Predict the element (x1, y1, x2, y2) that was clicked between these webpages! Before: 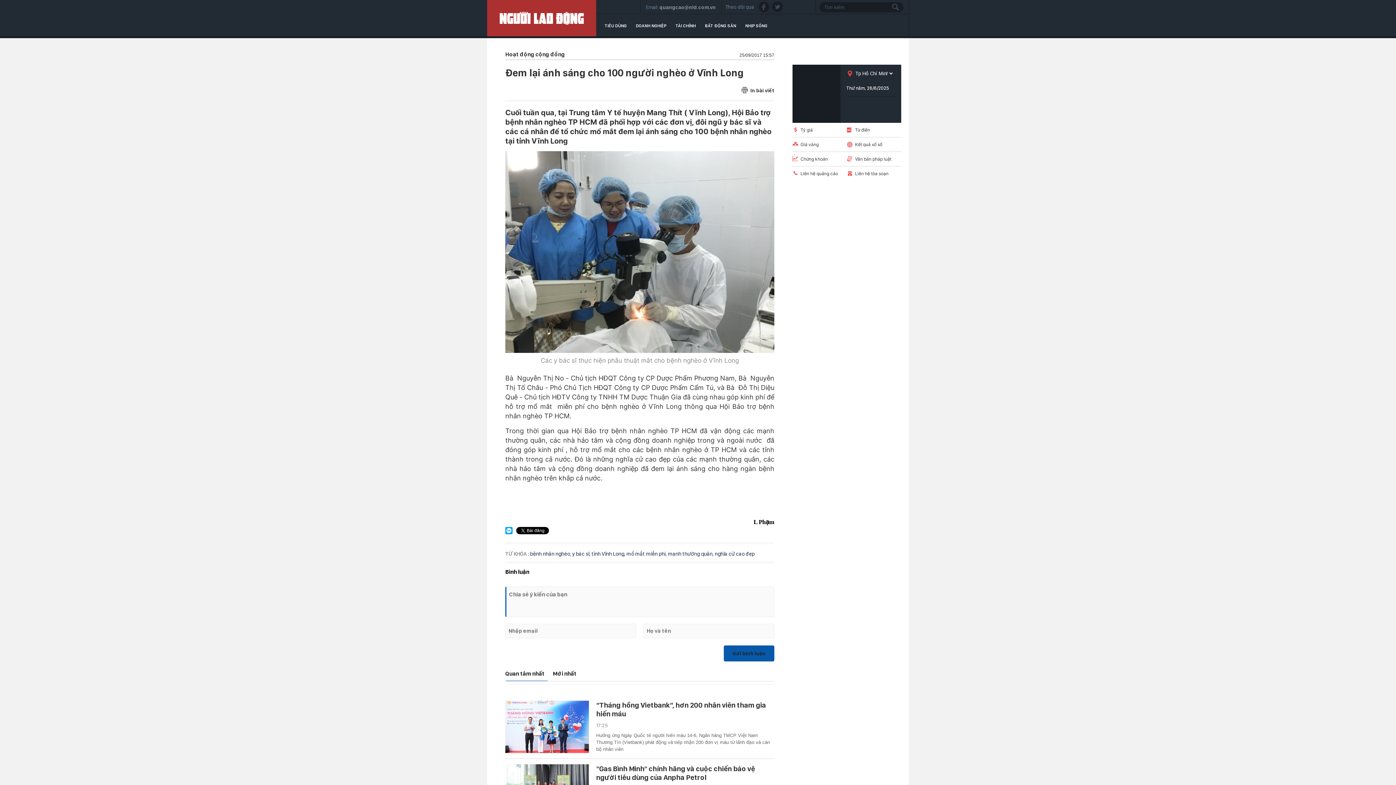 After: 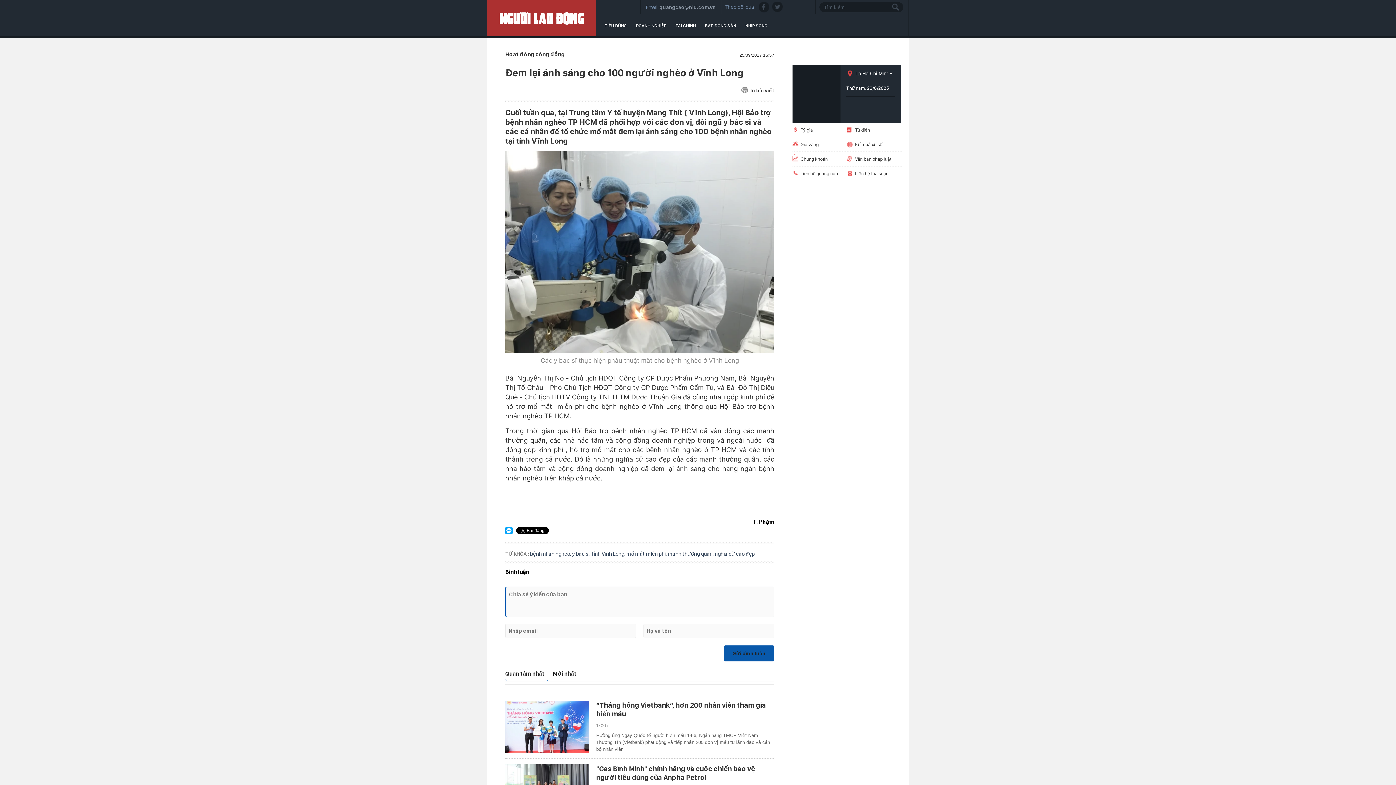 Action: bbox: (800, 156, 828, 161) label: Chứng khoán